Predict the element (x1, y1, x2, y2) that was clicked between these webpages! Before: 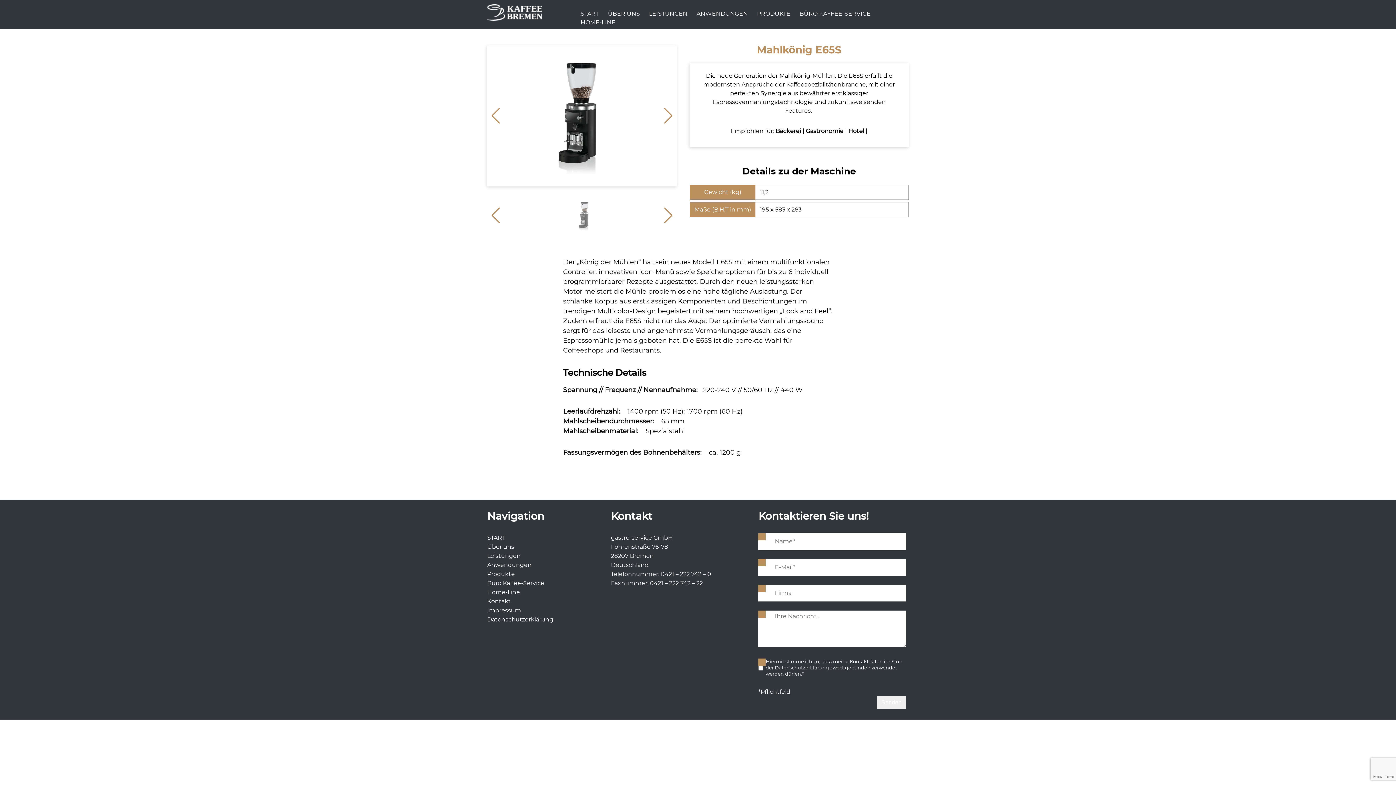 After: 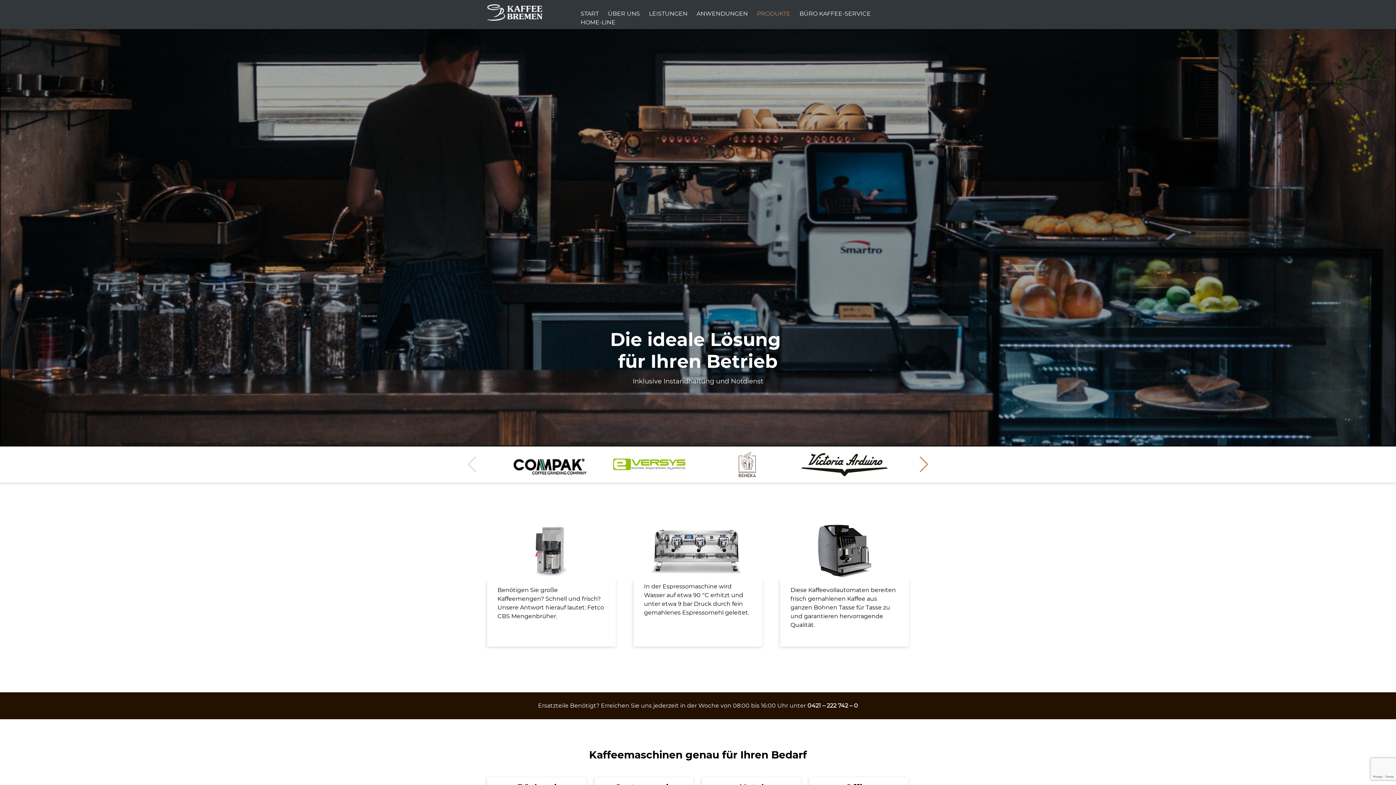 Action: label: PRODUKTE bbox: (757, 9, 790, 18)